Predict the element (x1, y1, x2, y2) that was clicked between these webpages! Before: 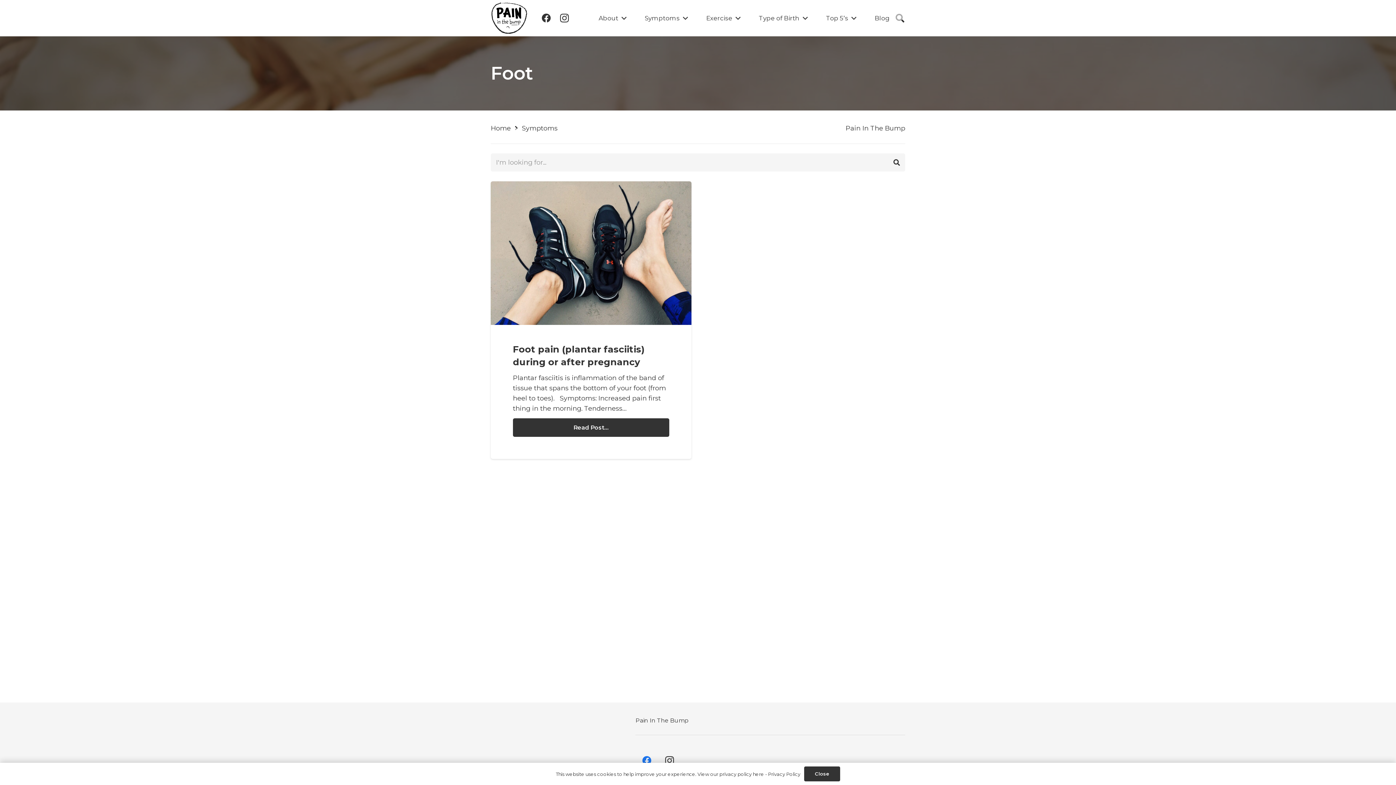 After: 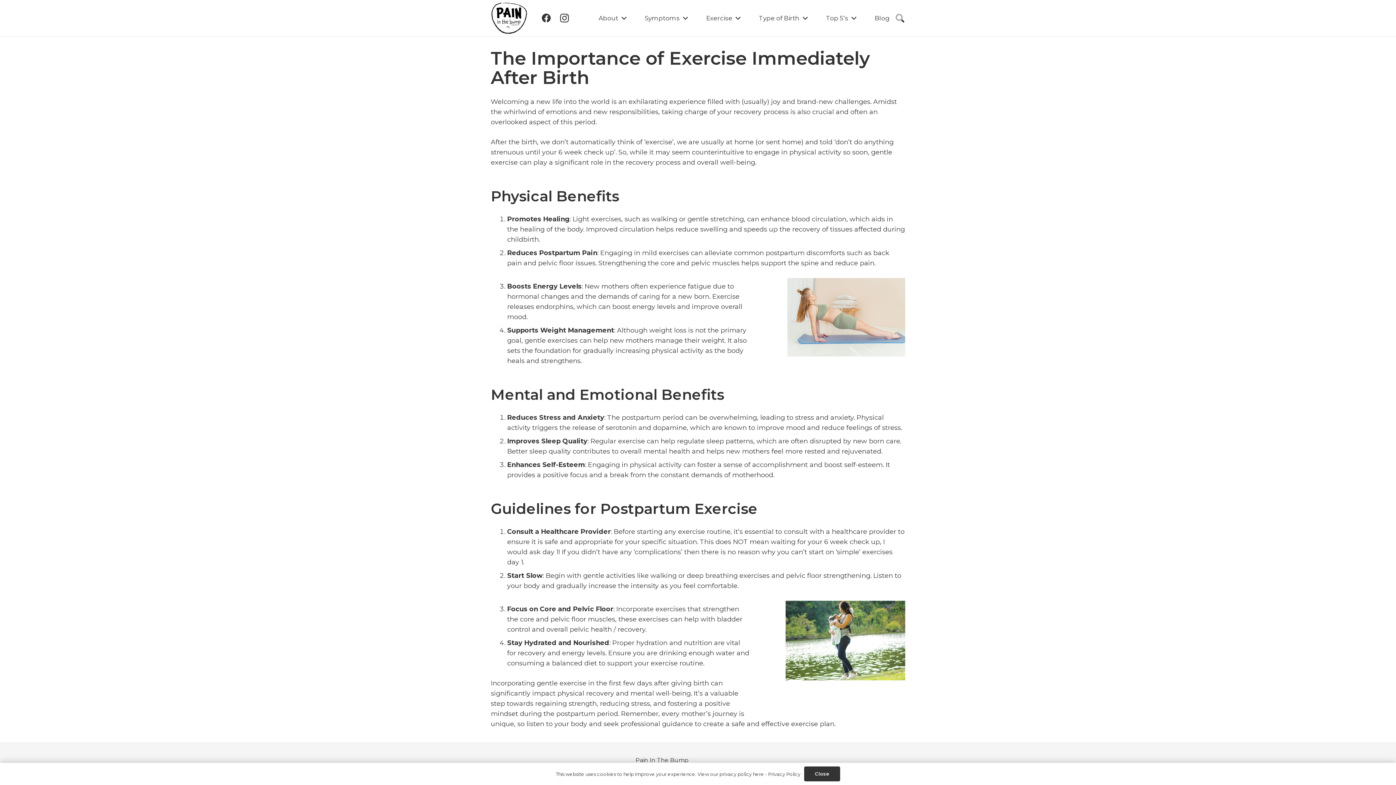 Action: label: Exercise bbox: (697, 0, 749, 36)